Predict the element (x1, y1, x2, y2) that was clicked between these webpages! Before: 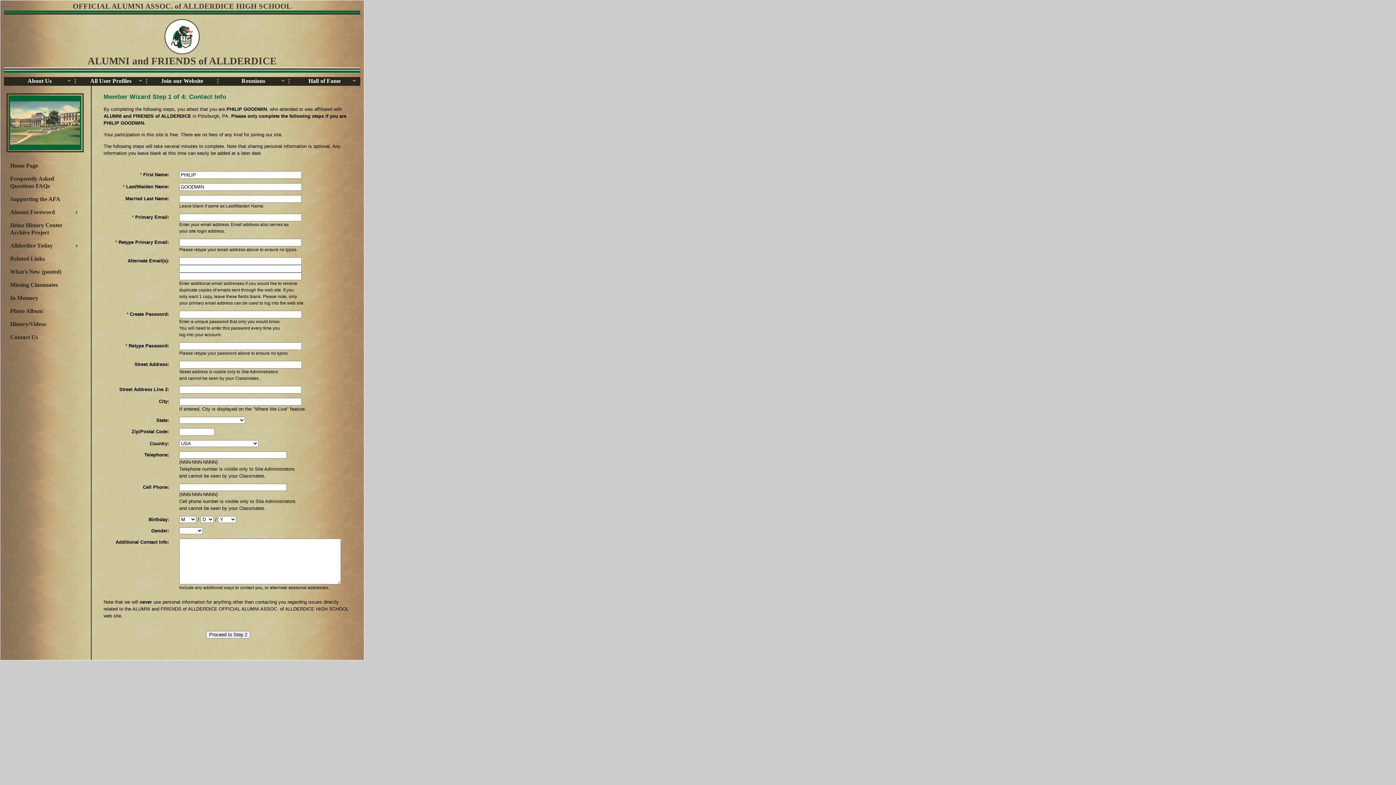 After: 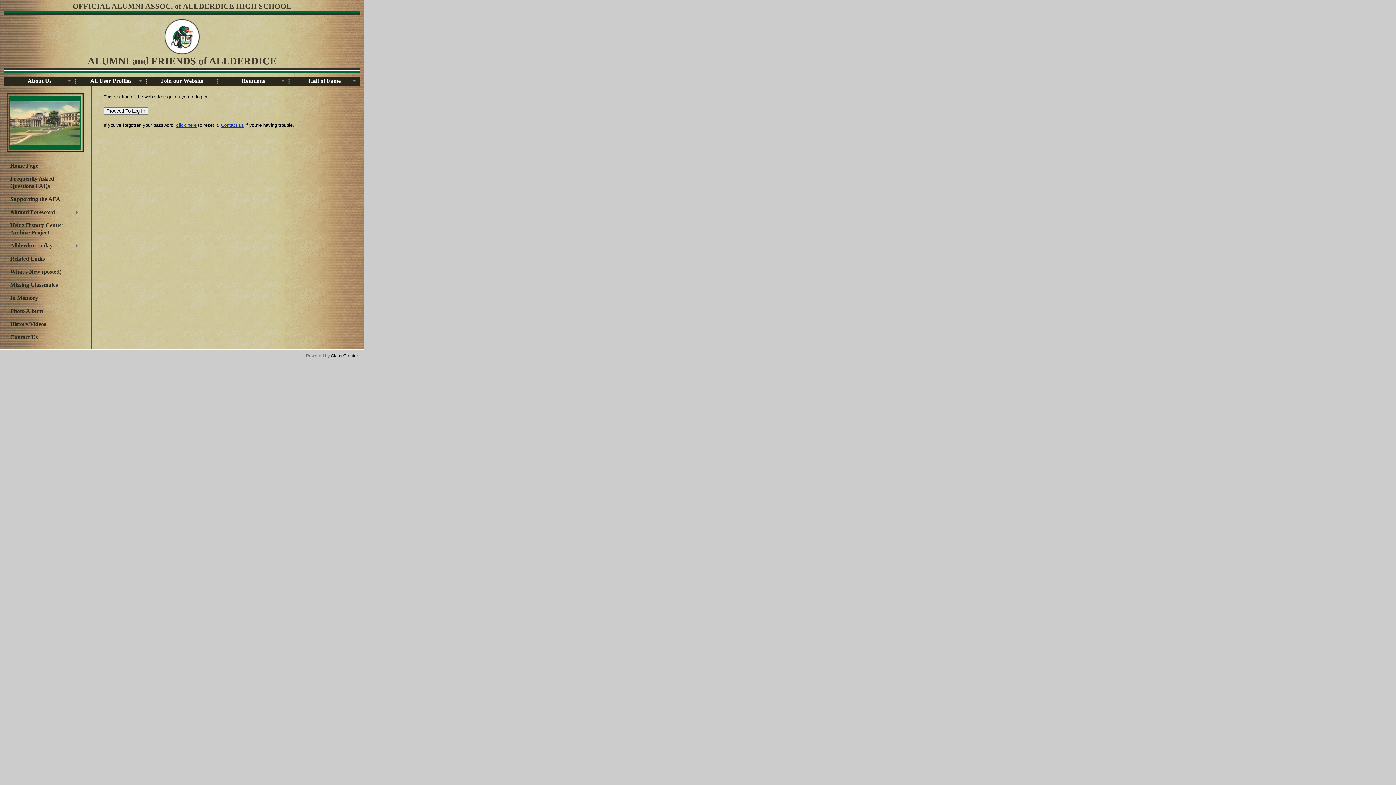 Action: bbox: (6, 265, 82, 278) label: What's New (posted)